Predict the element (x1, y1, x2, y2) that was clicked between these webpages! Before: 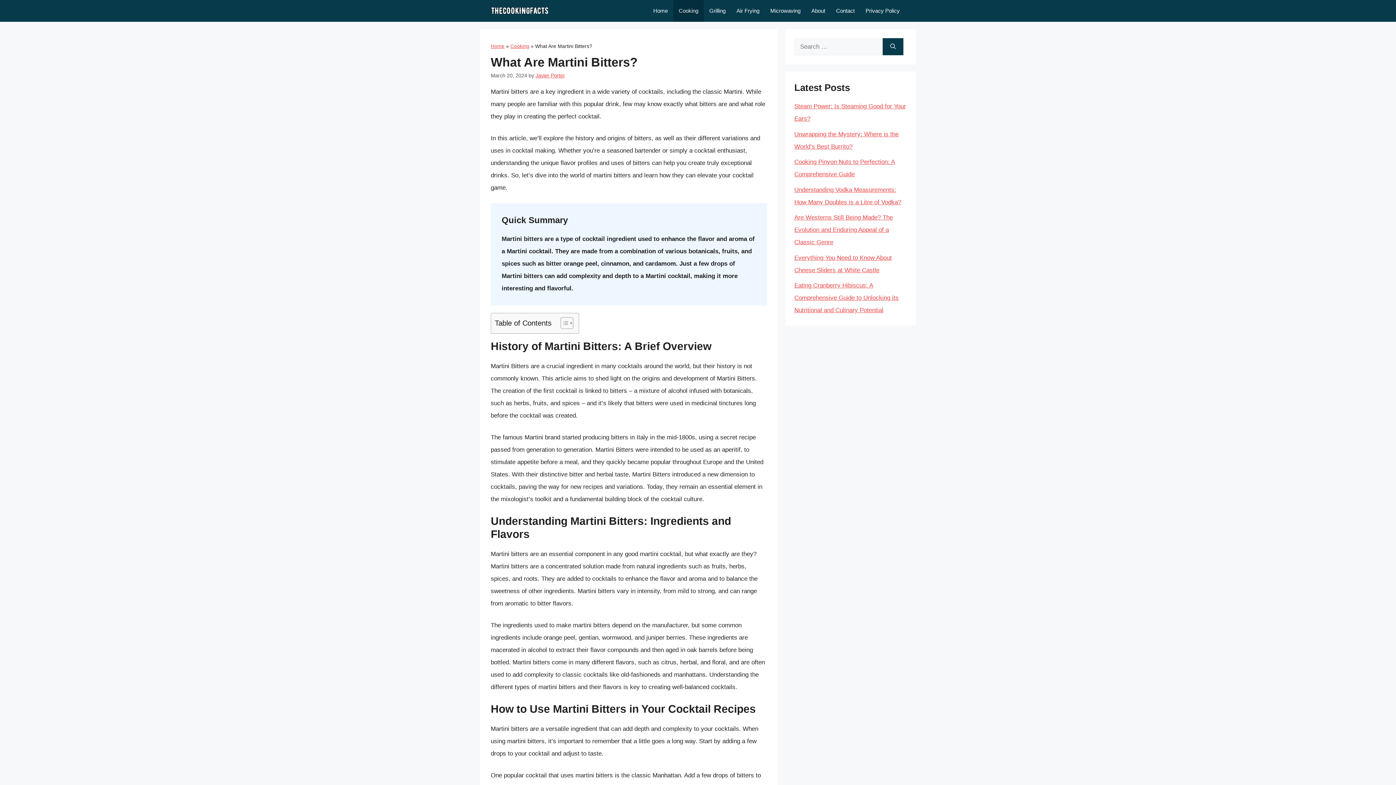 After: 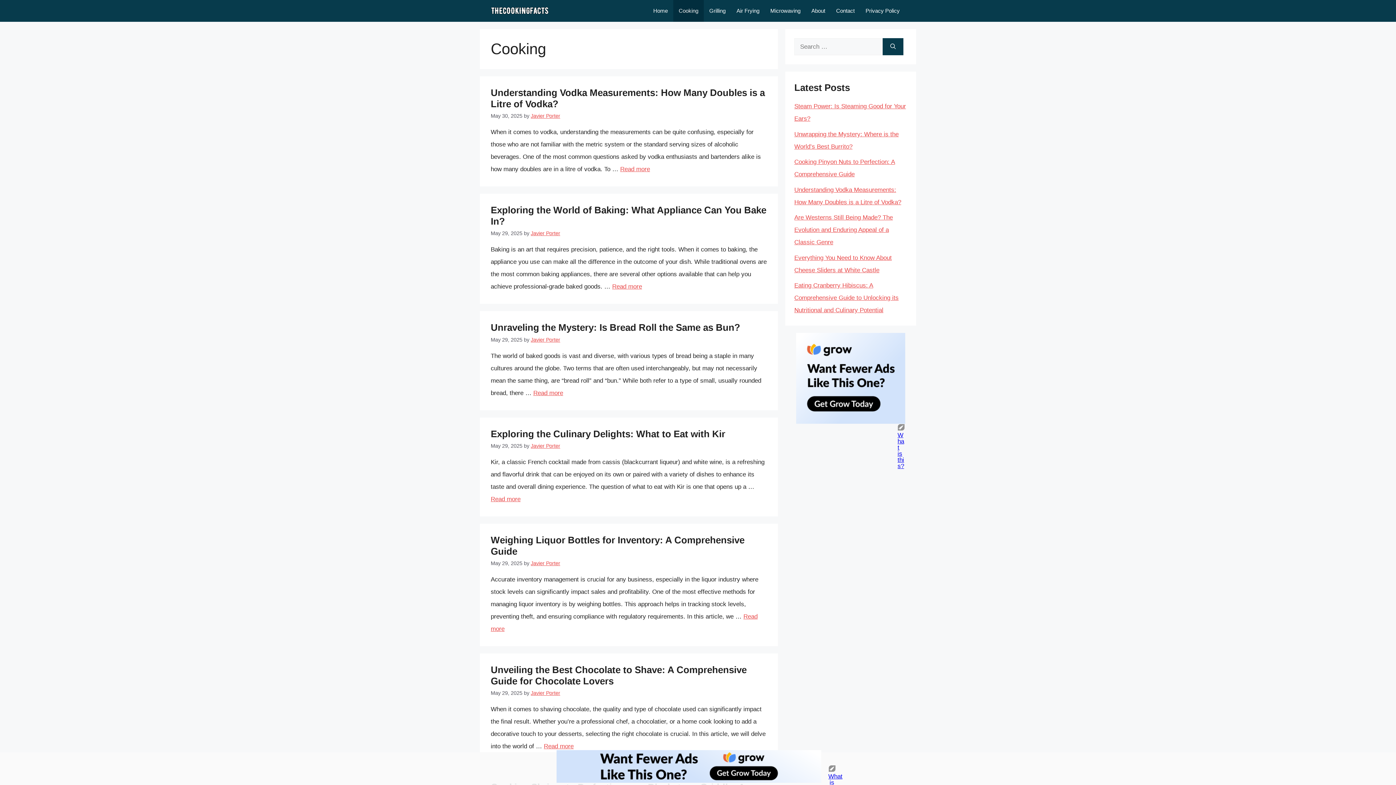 Action: label: Cooking bbox: (673, 0, 704, 21)